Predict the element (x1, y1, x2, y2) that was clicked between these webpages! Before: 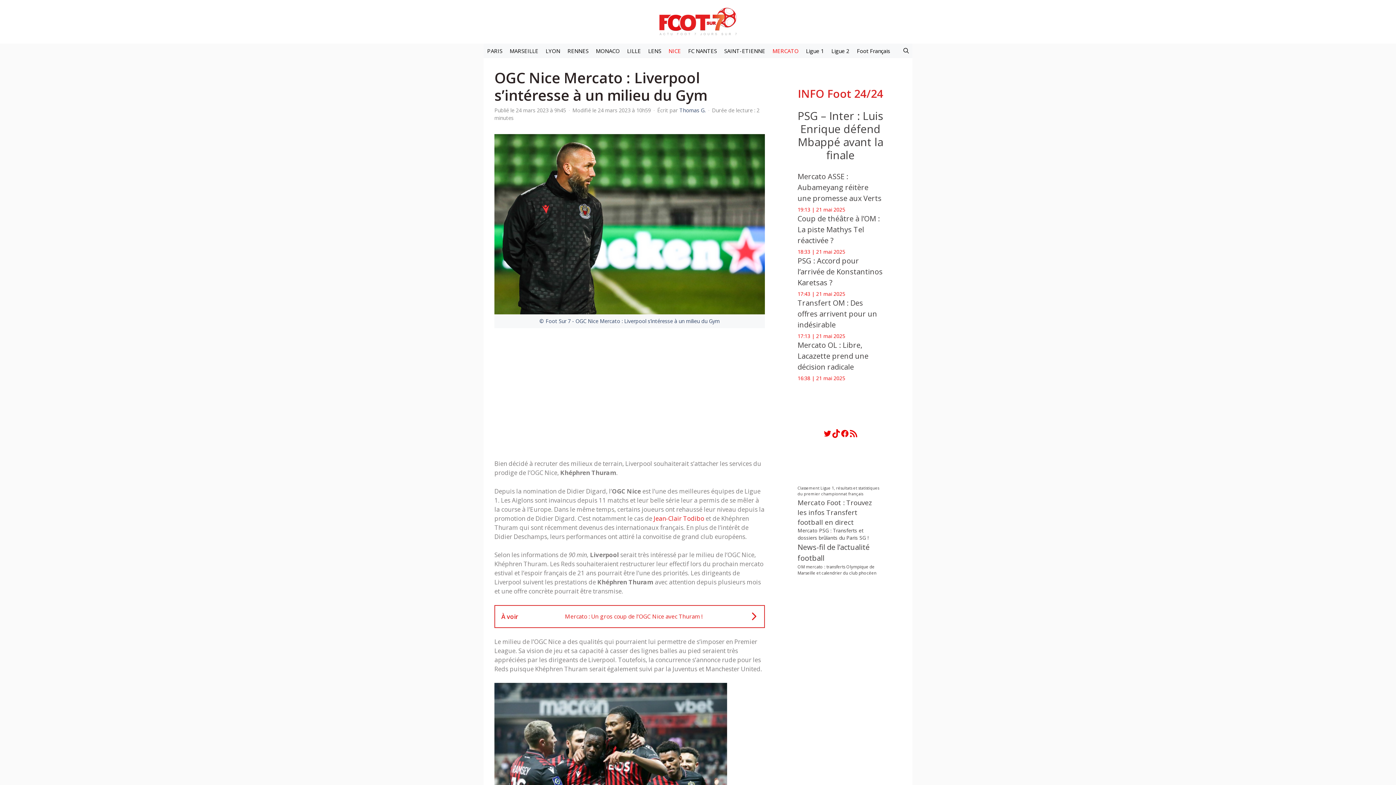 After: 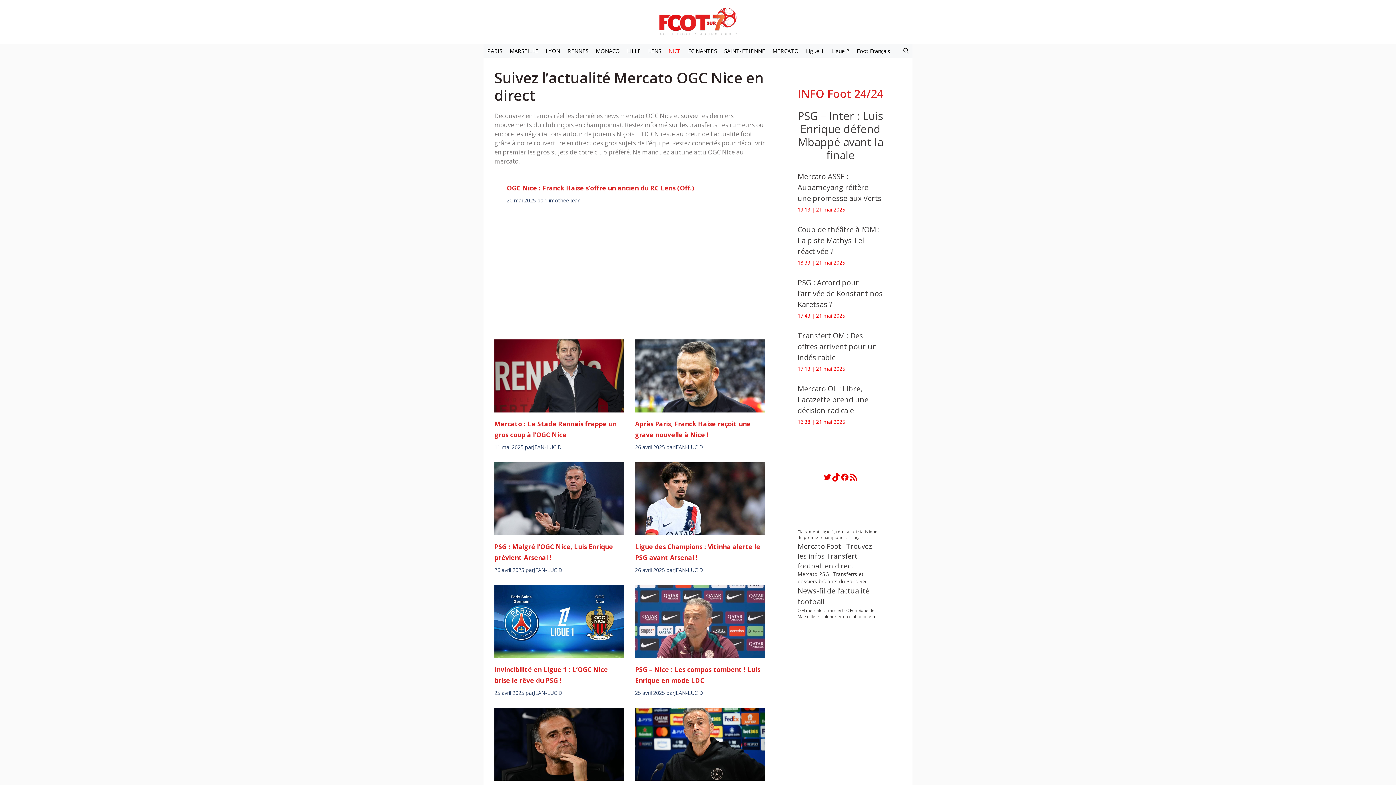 Action: label: NICE bbox: (665, 43, 684, 58)